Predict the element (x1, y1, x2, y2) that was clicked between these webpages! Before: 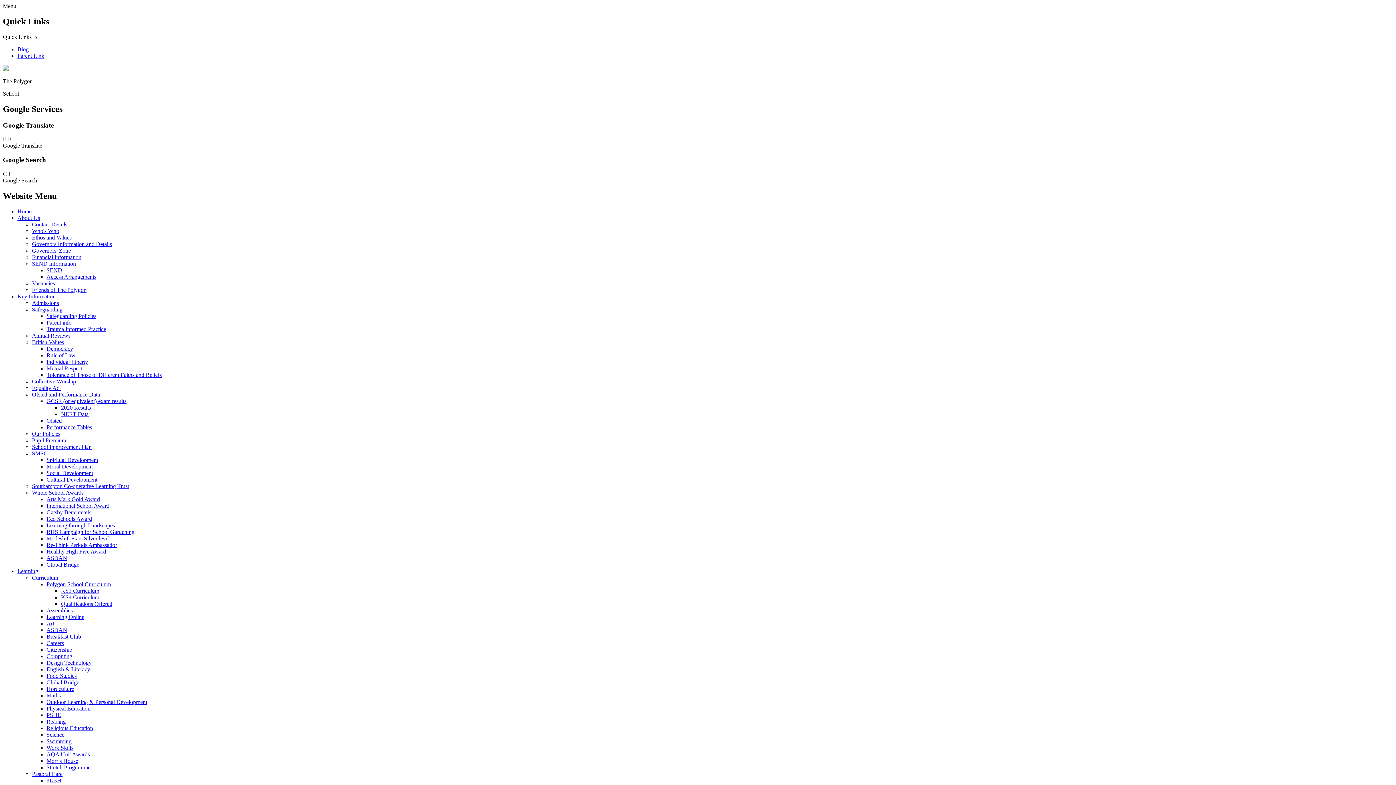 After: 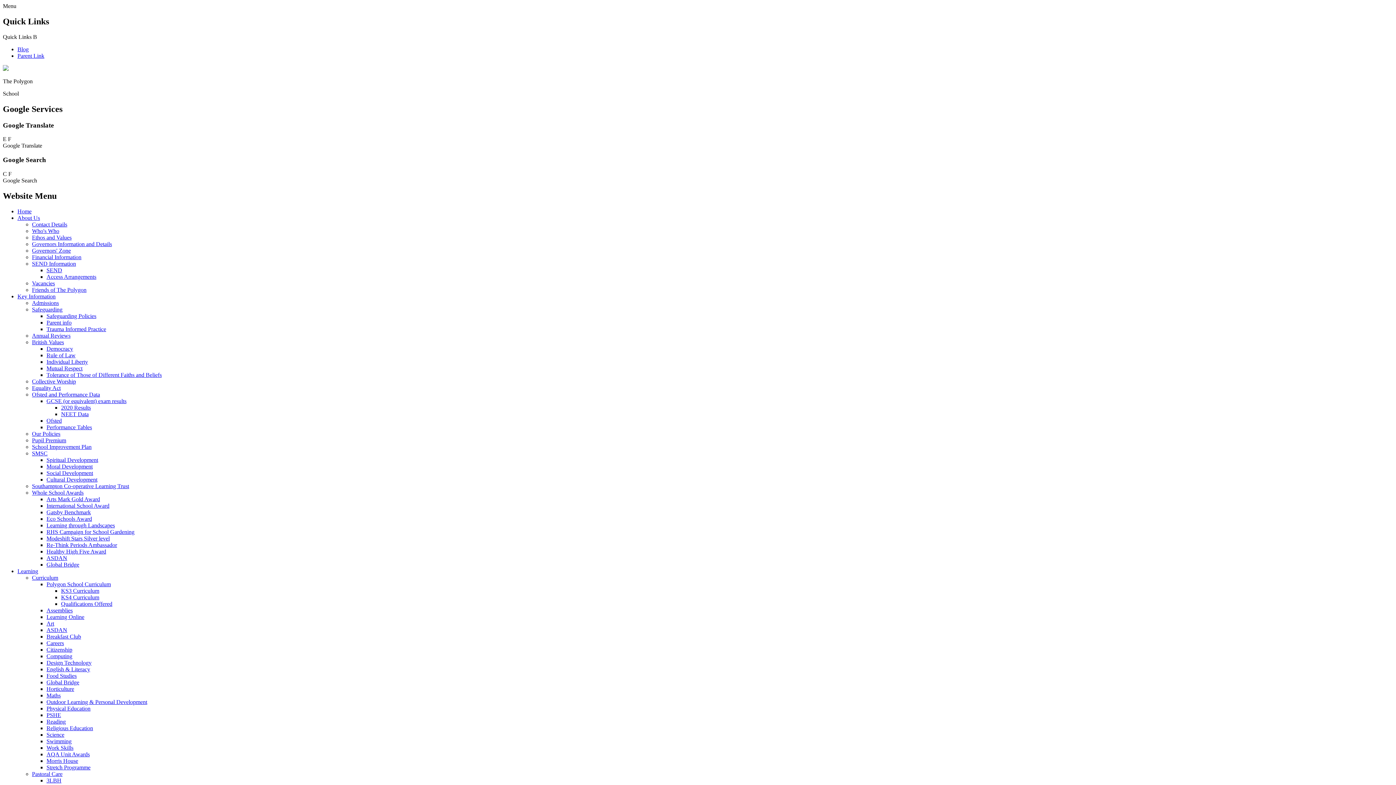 Action: bbox: (32, 391, 100, 397) label: Ofsted and Performance Data